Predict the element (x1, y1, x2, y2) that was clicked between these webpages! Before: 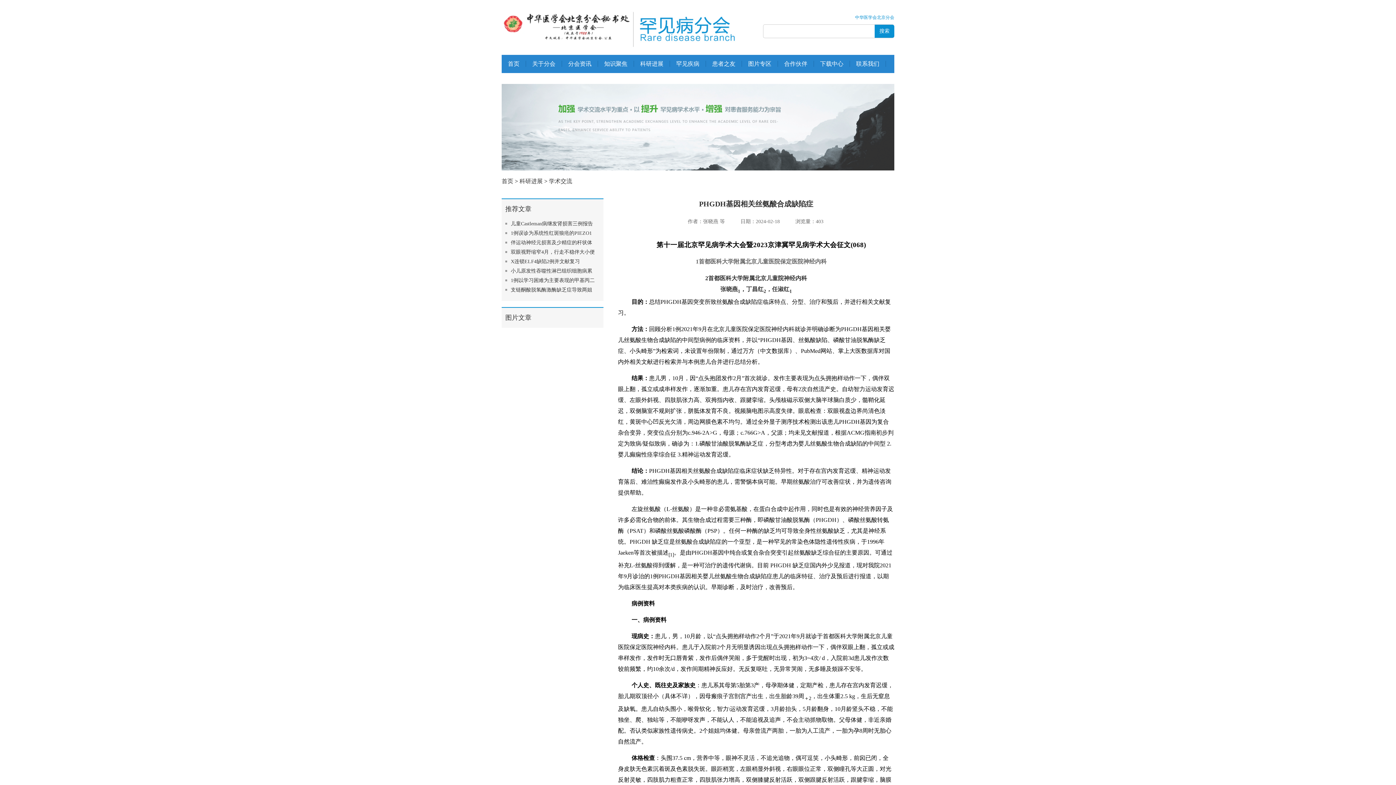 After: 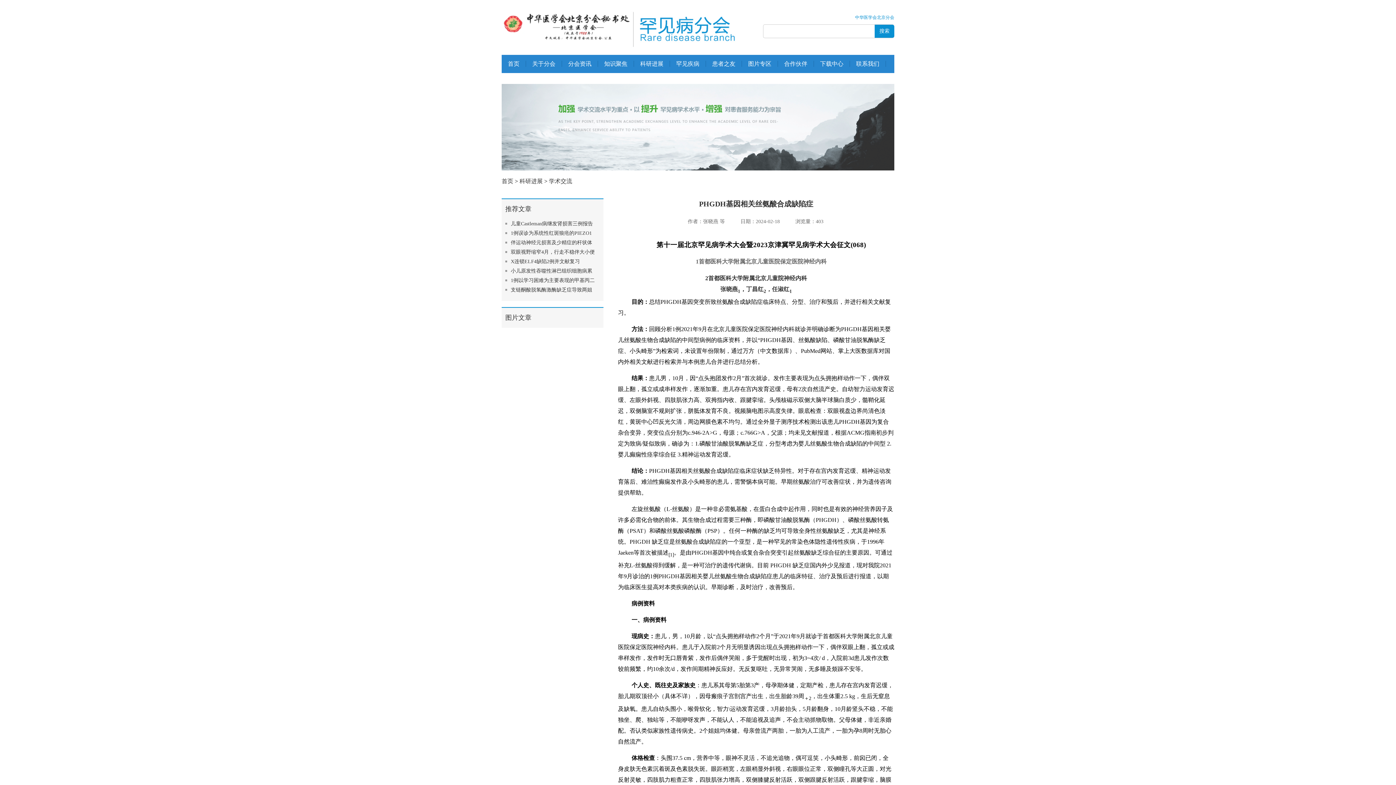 Action: bbox: (501, 10, 631, 41)